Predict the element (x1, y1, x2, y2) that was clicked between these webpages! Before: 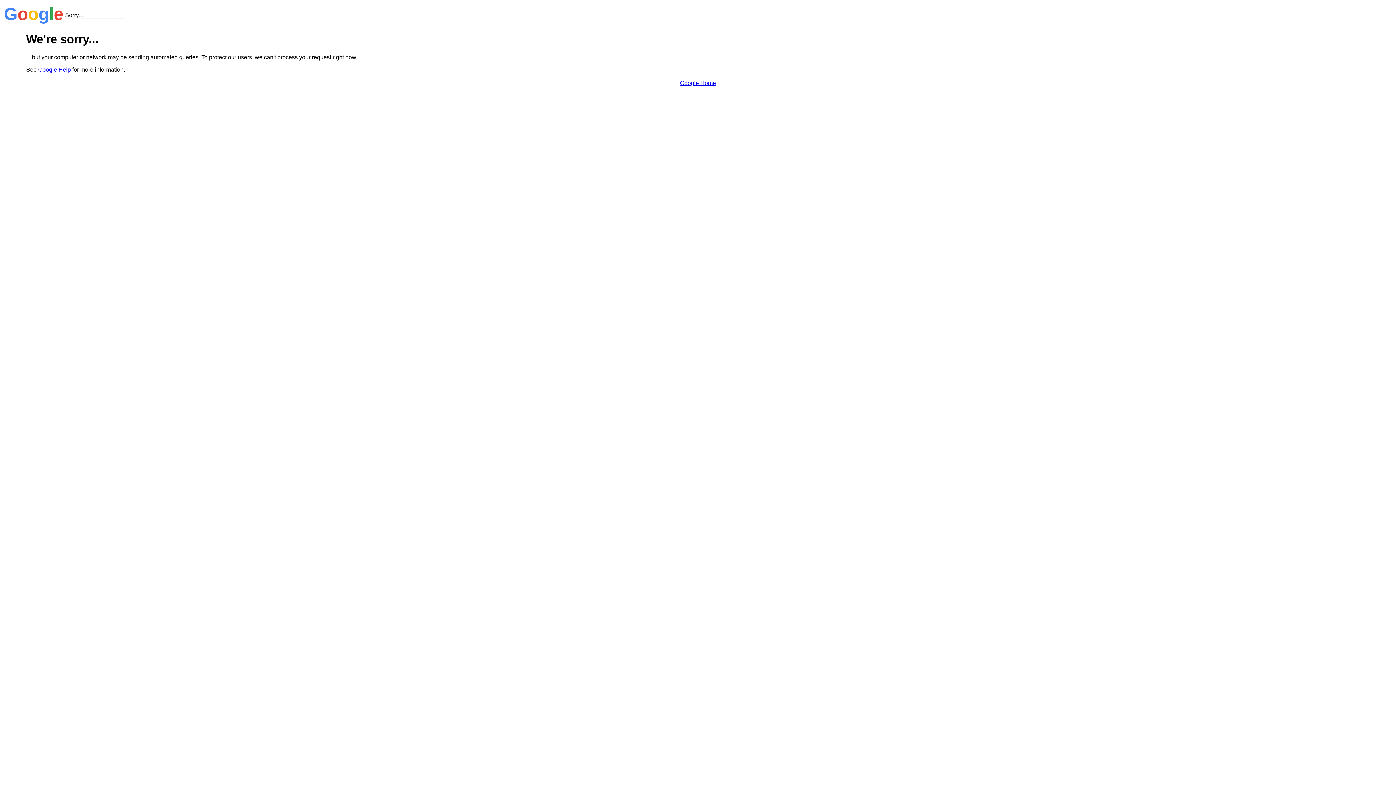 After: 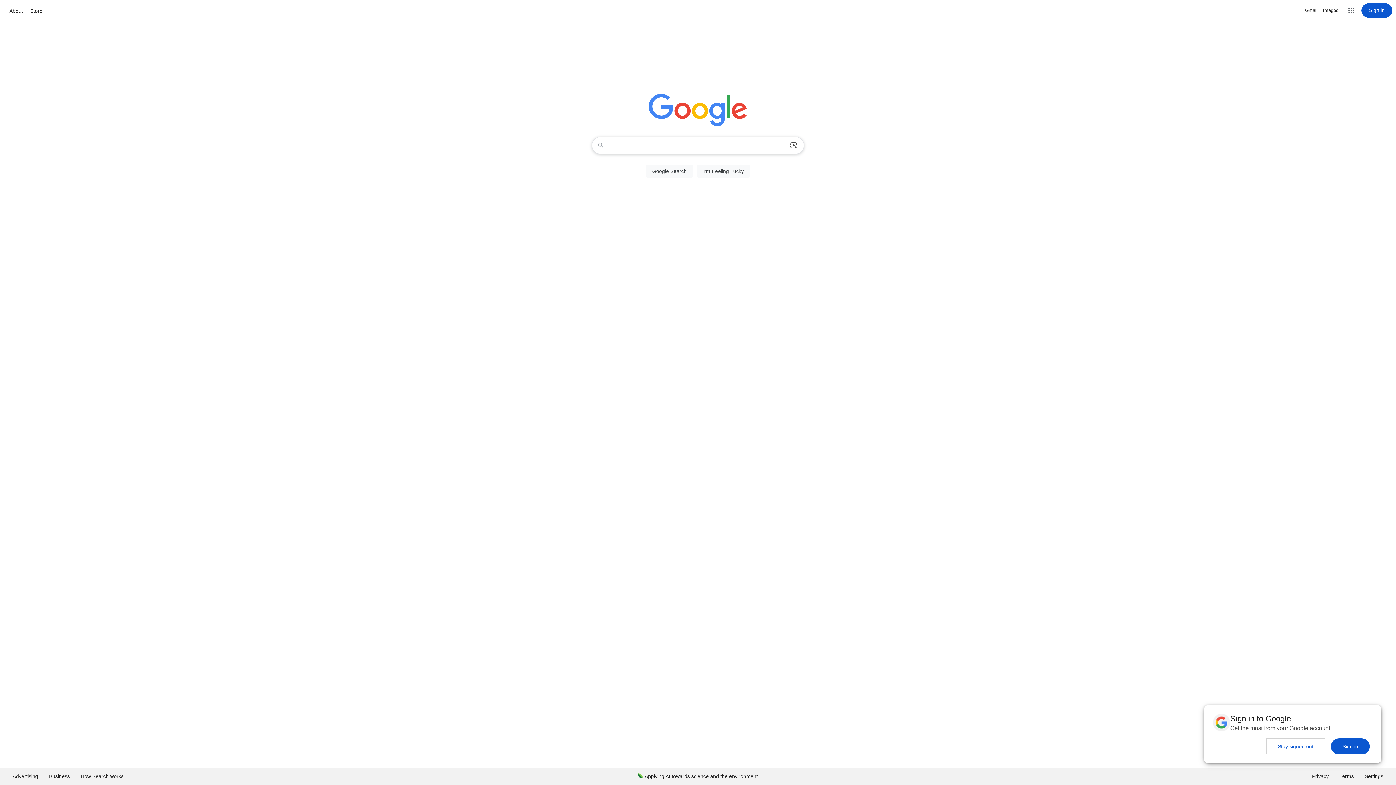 Action: label: Google Home bbox: (680, 79, 716, 86)